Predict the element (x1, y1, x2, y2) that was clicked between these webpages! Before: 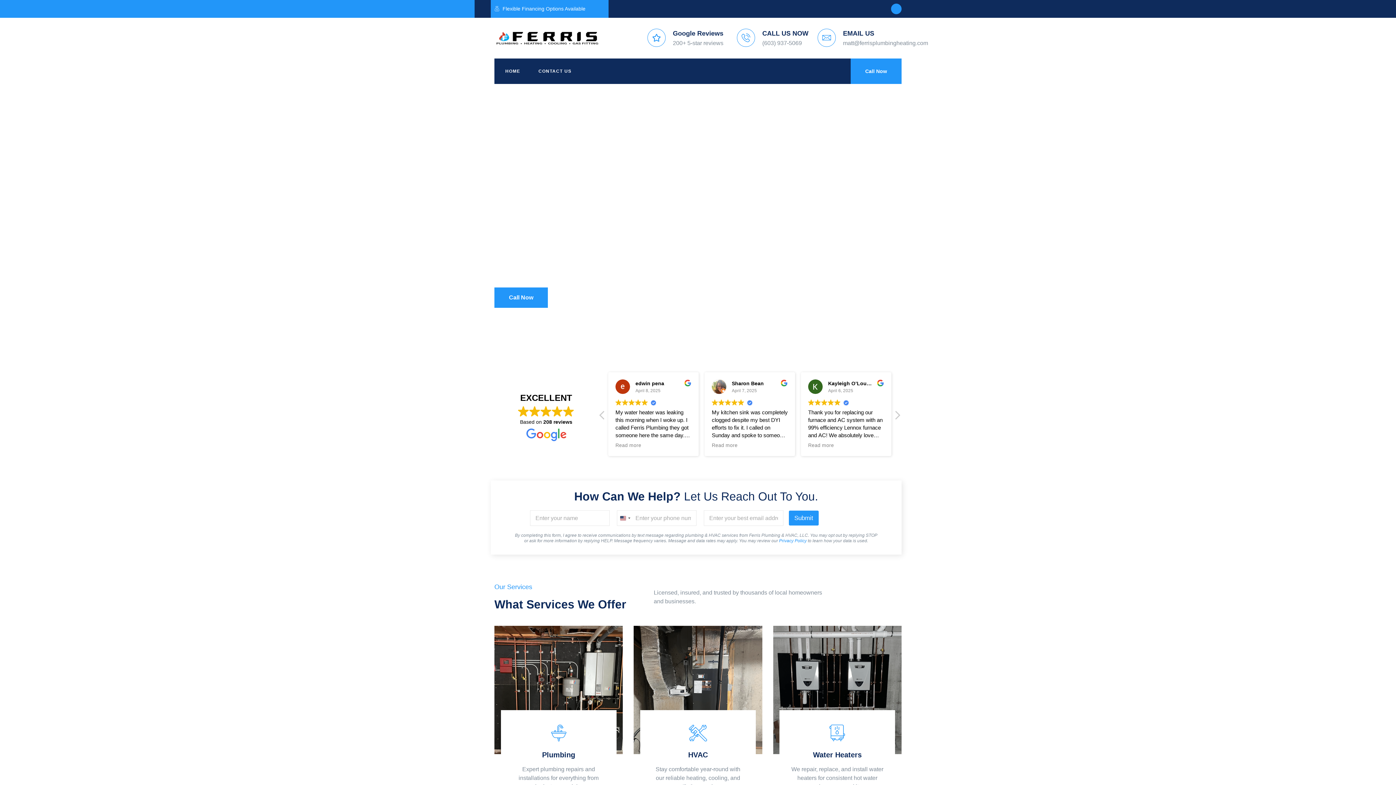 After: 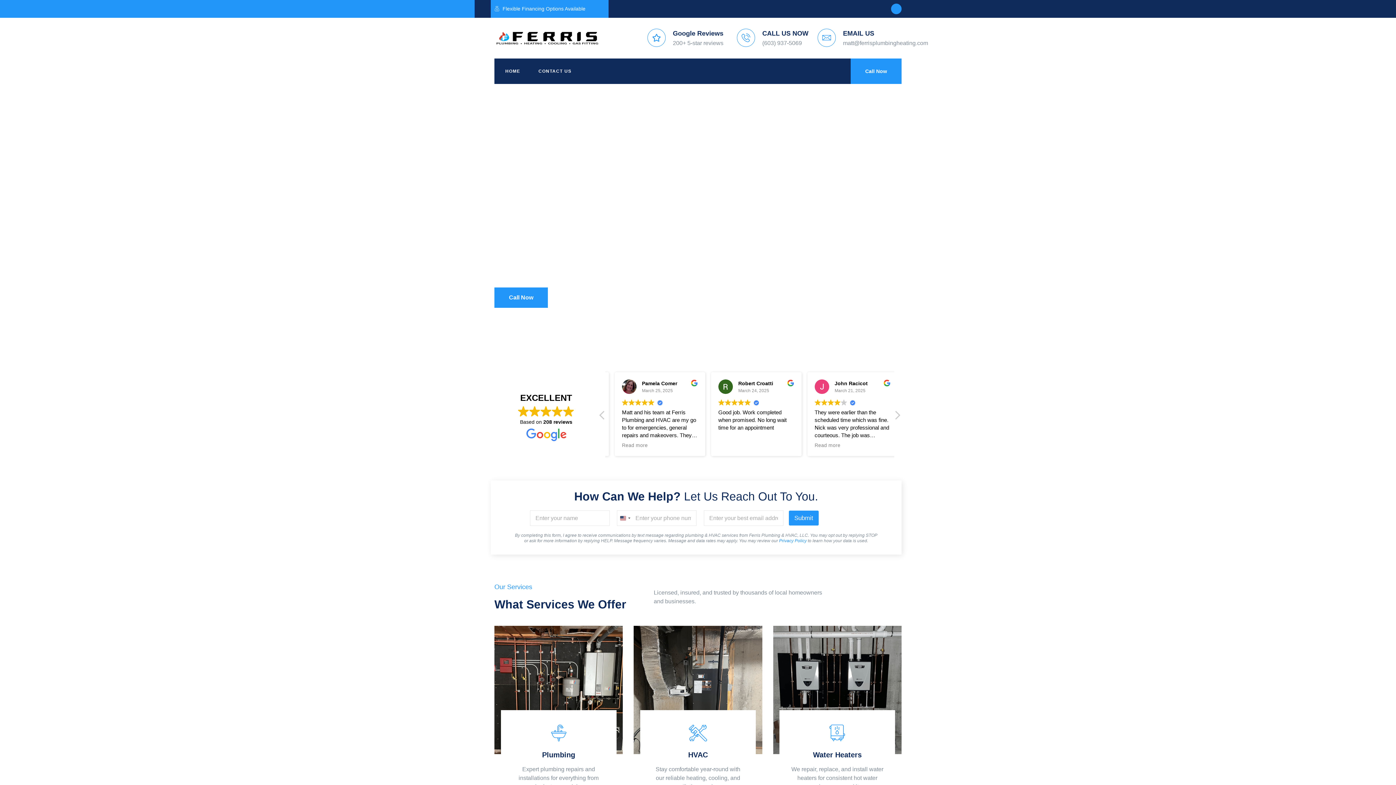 Action: label: Call Now bbox: (494, 287, 548, 308)